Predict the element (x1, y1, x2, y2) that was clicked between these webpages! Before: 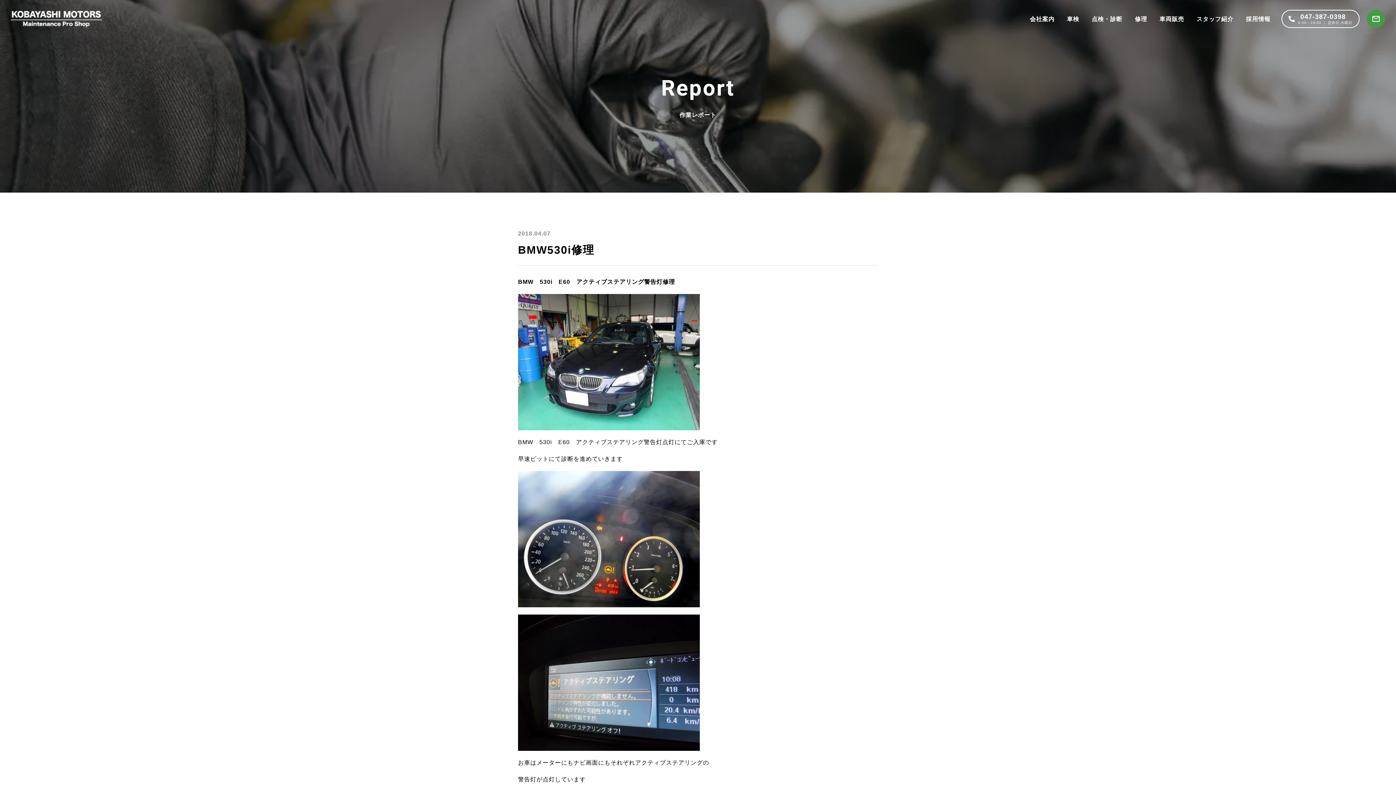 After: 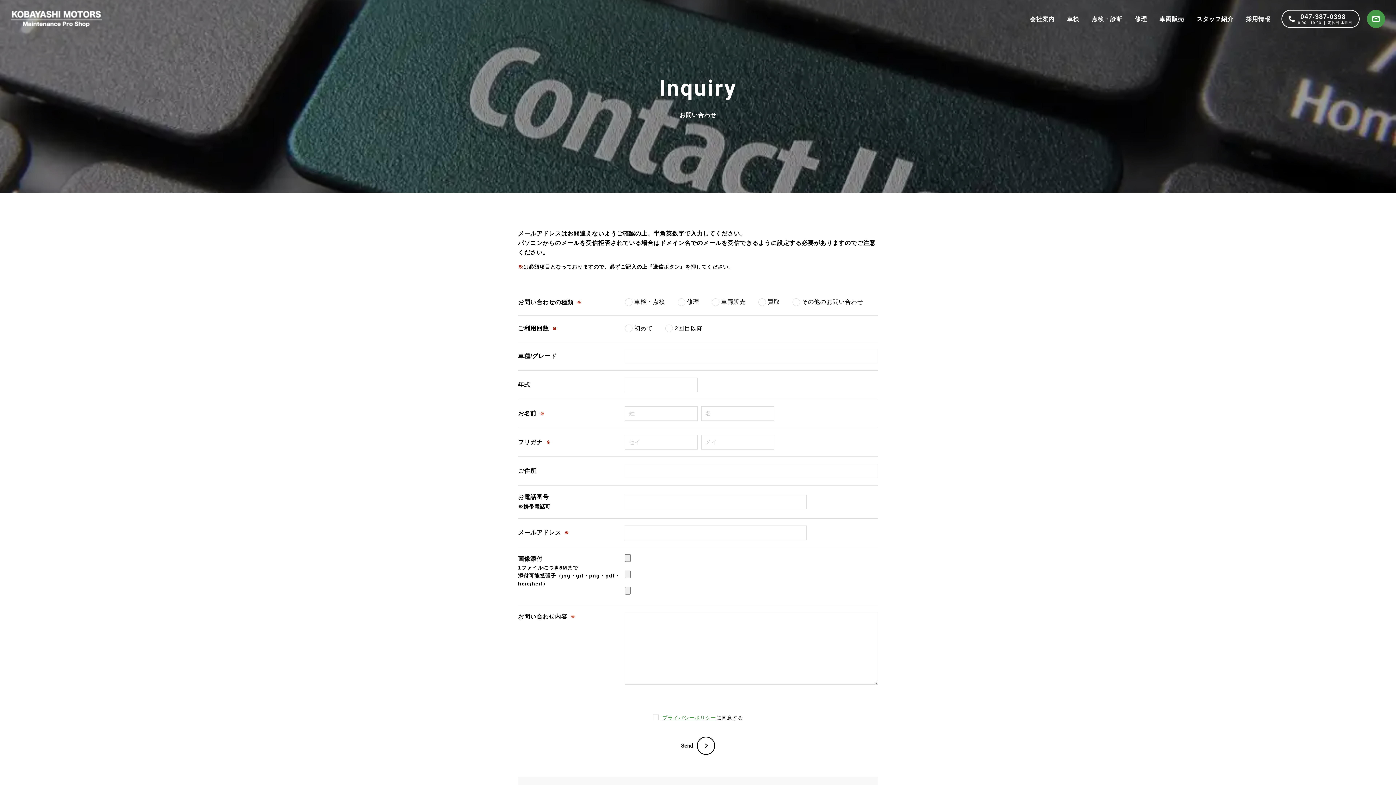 Action: label: お問い合わせ bbox: (1367, 9, 1385, 28)